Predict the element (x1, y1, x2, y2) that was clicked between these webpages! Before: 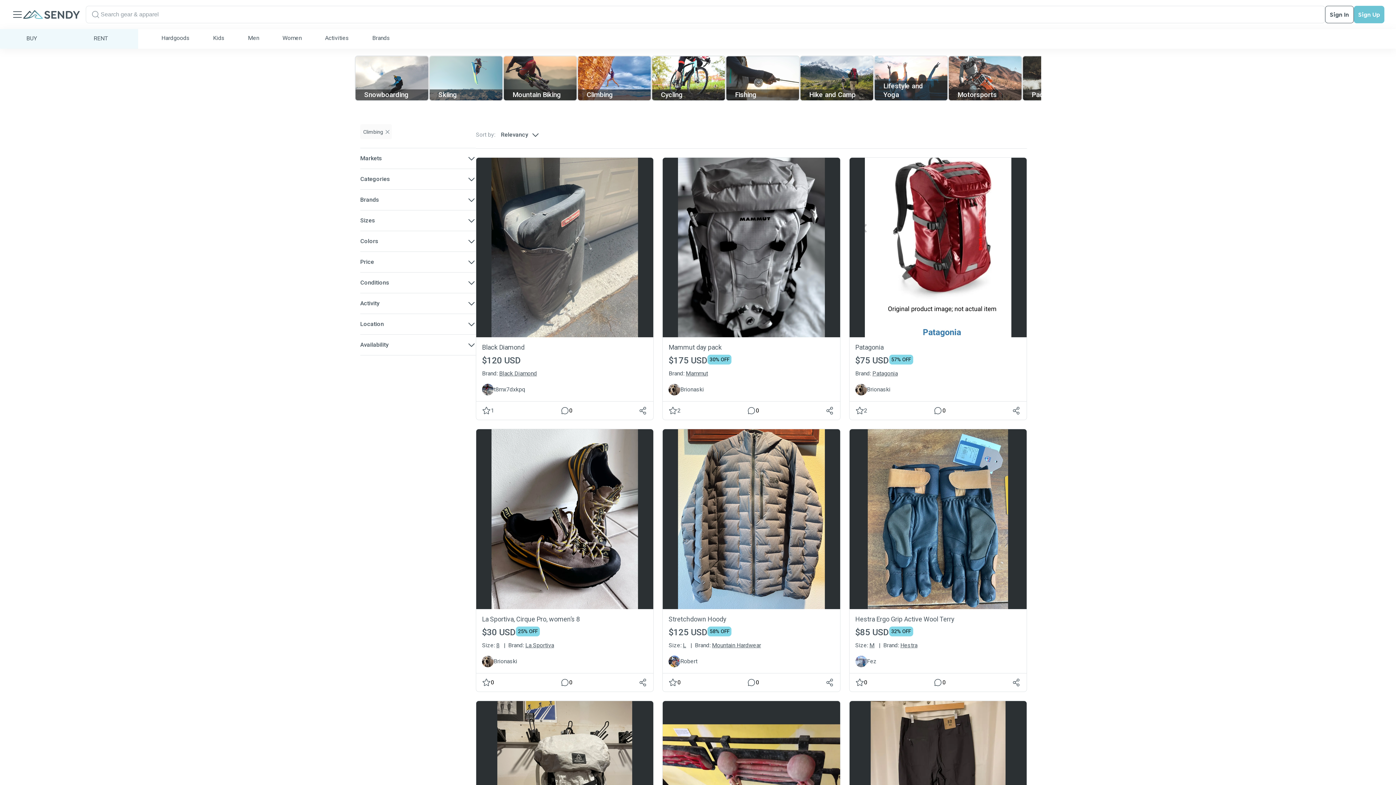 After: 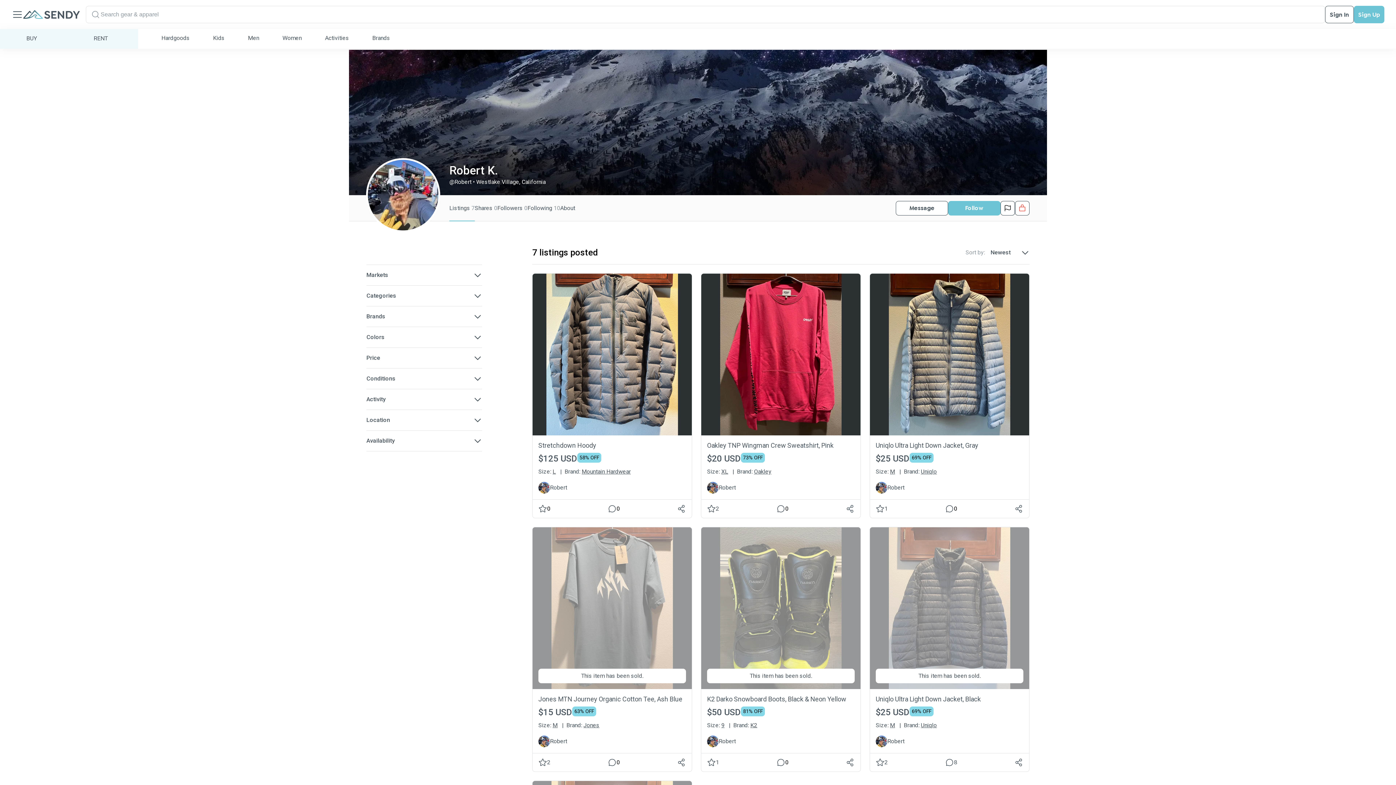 Action: bbox: (668, 655, 680, 667)